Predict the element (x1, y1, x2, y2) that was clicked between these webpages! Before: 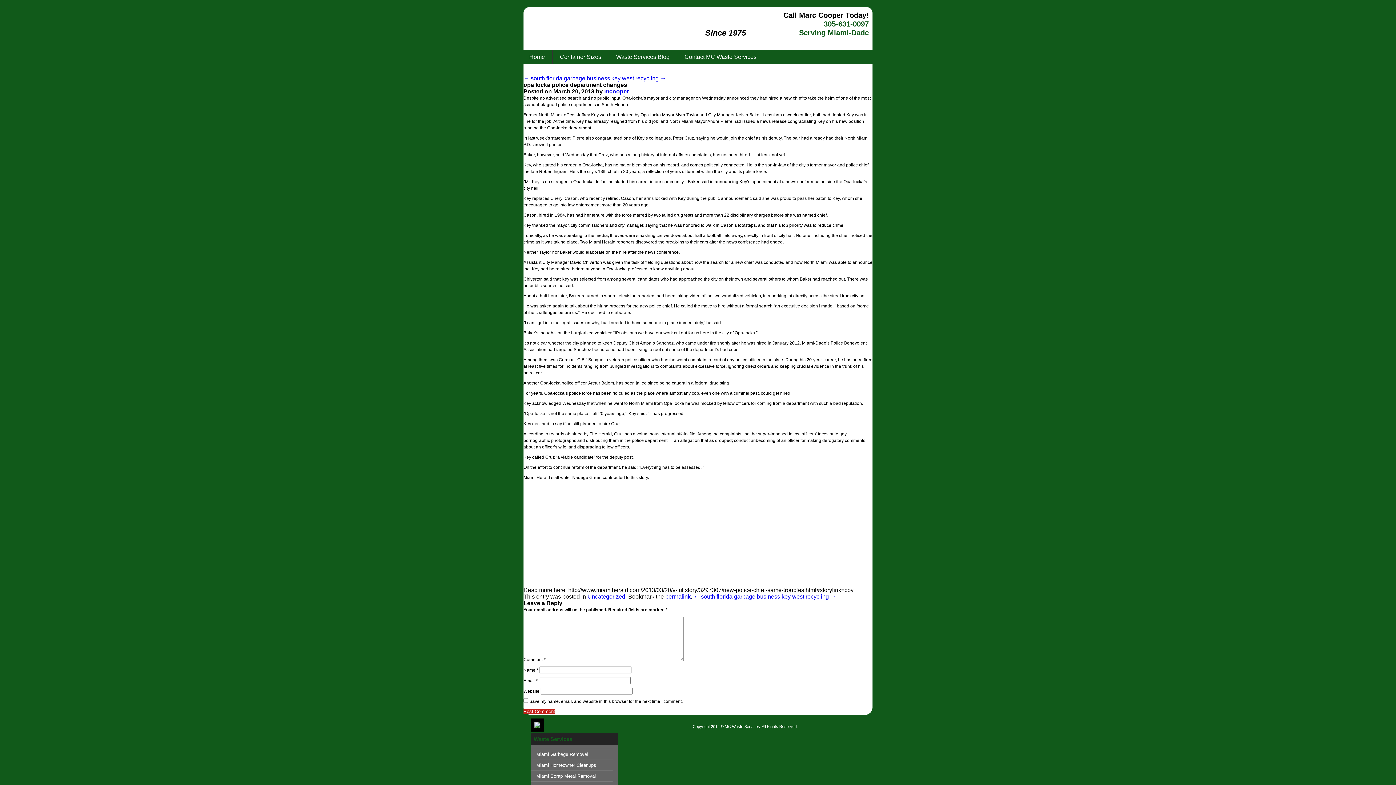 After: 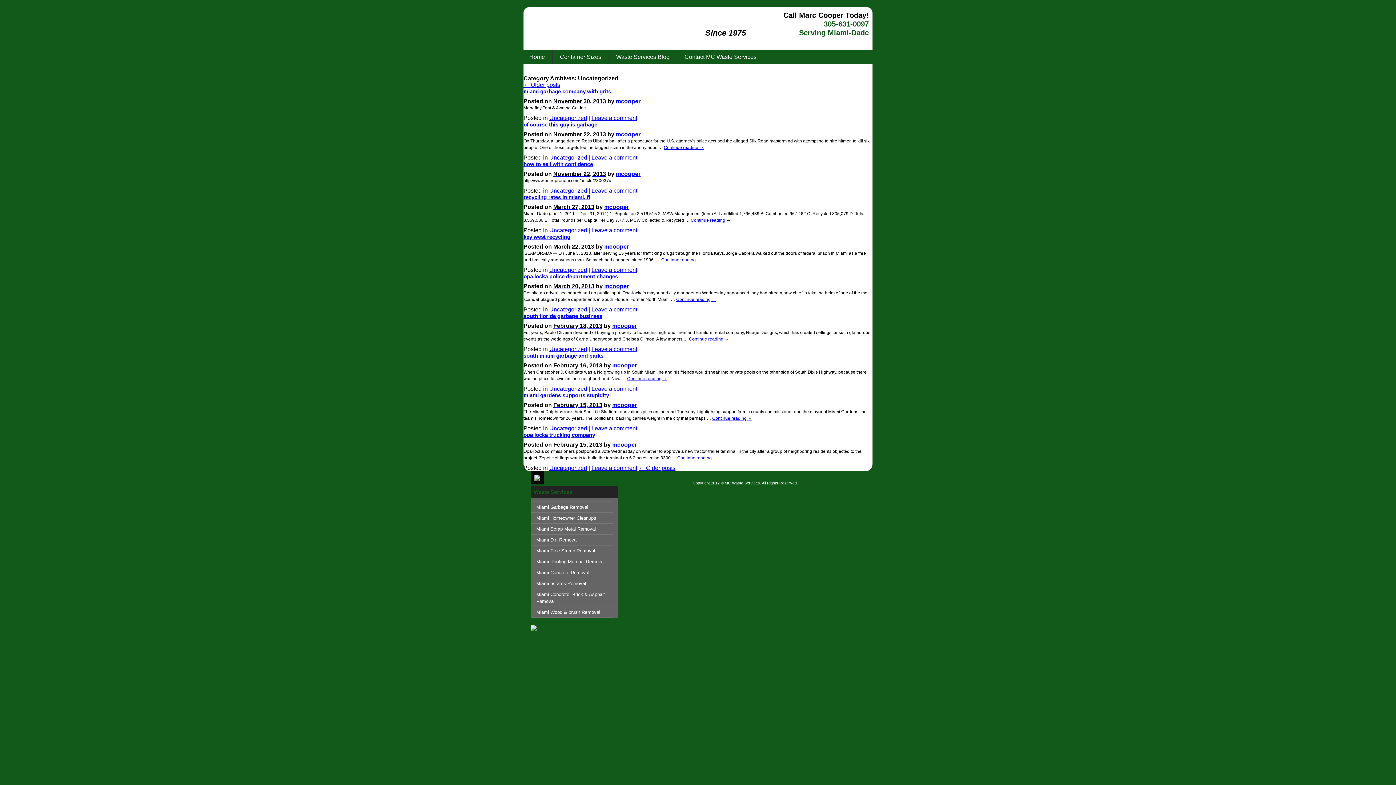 Action: bbox: (587, 593, 625, 600) label: Uncategorized